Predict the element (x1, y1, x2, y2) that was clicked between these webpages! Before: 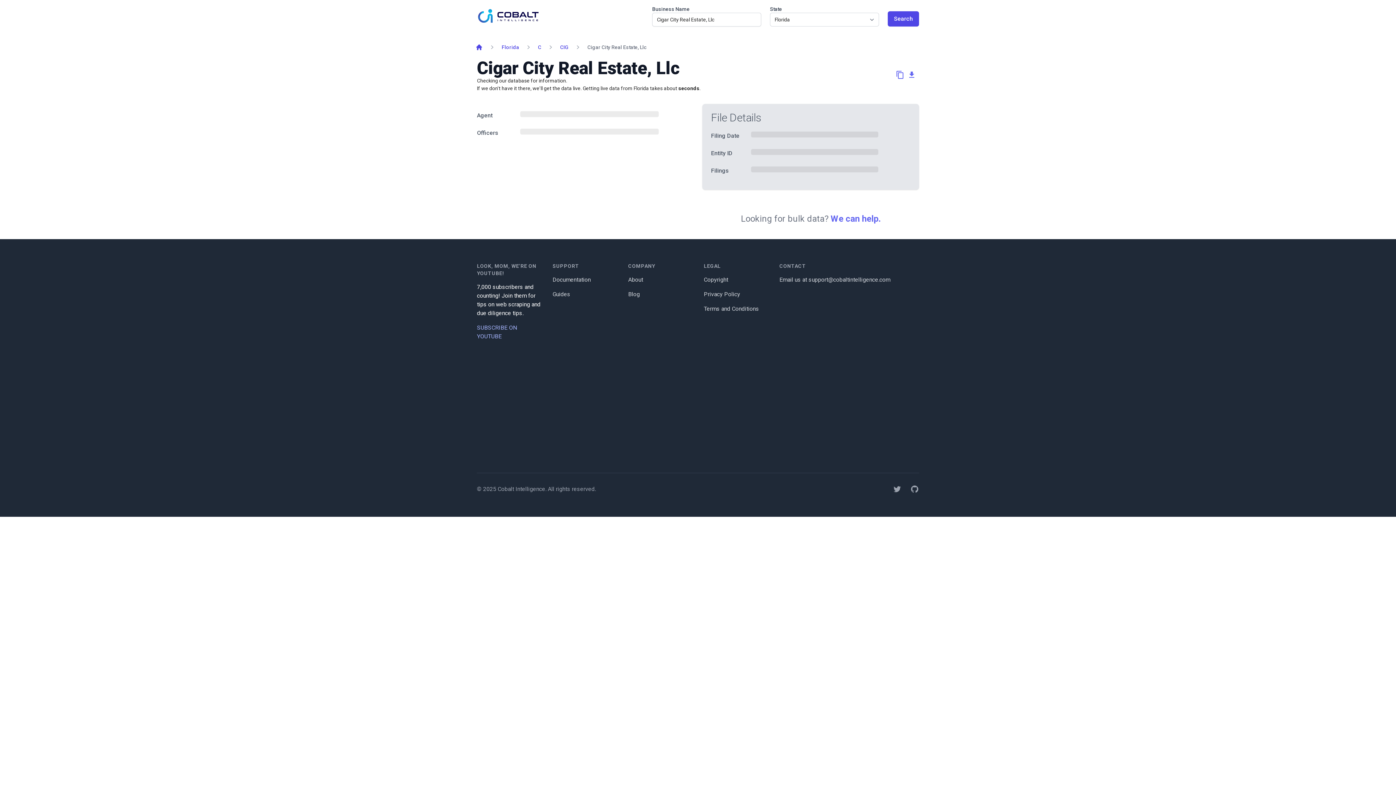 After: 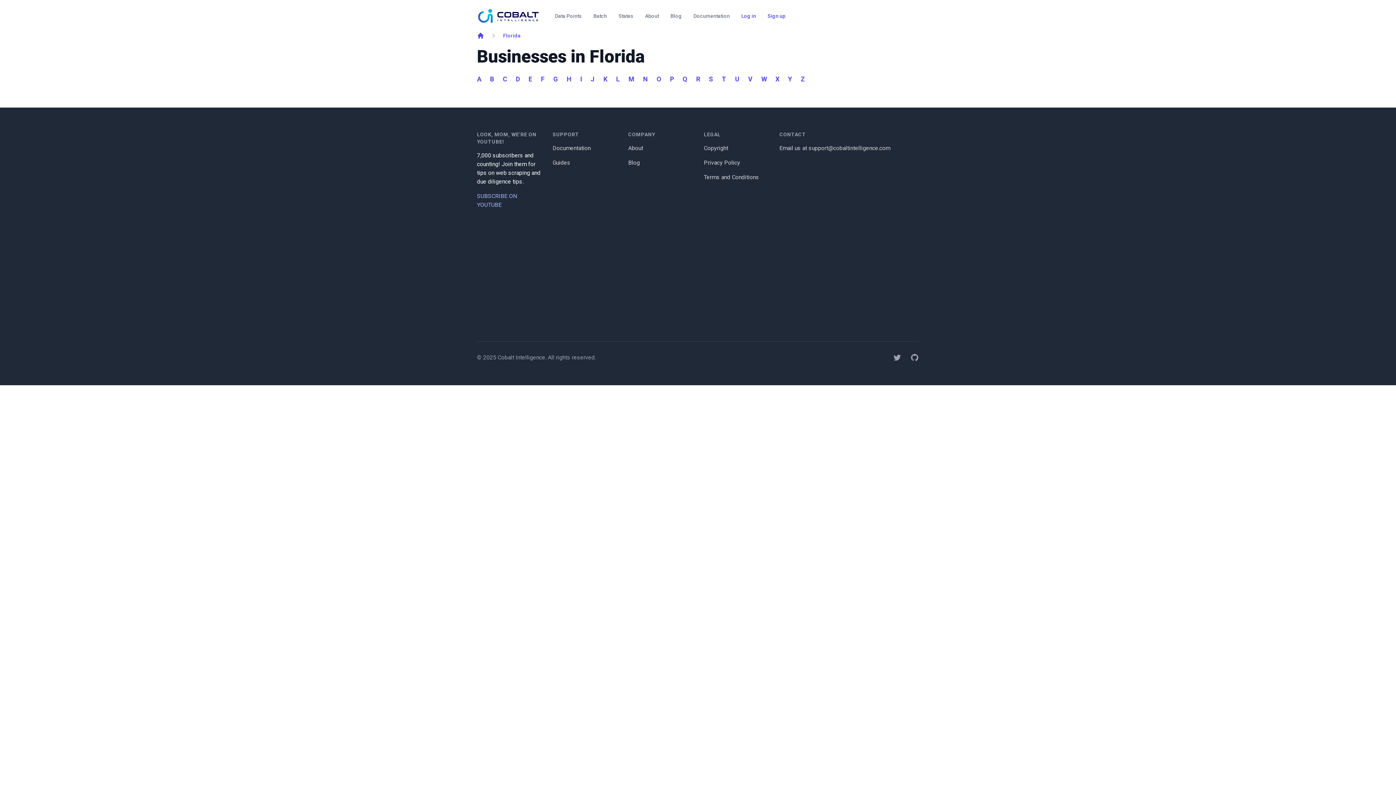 Action: label: Florida bbox: (501, 43, 519, 50)